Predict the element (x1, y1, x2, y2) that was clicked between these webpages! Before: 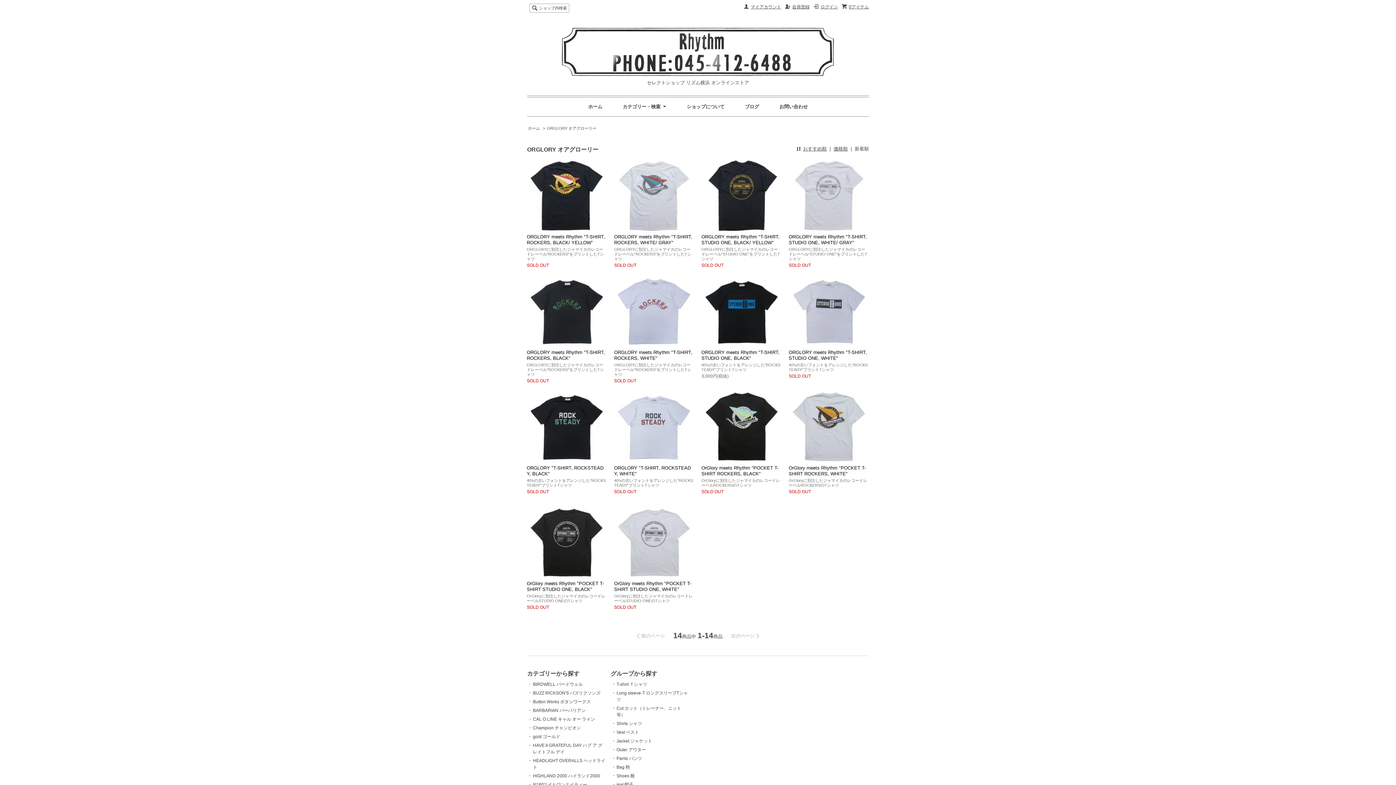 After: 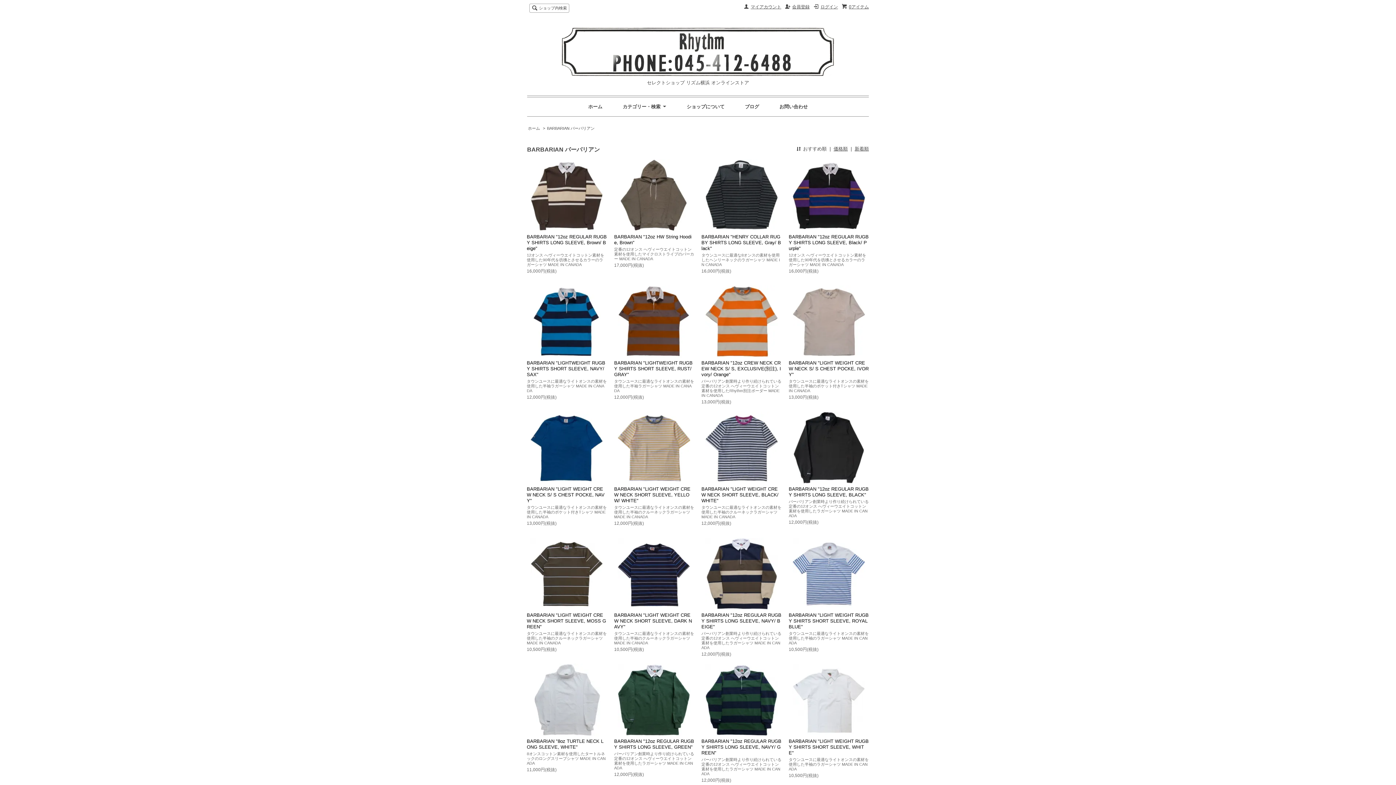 Action: label: BARBARIAN バーバリアン bbox: (533, 708, 585, 713)